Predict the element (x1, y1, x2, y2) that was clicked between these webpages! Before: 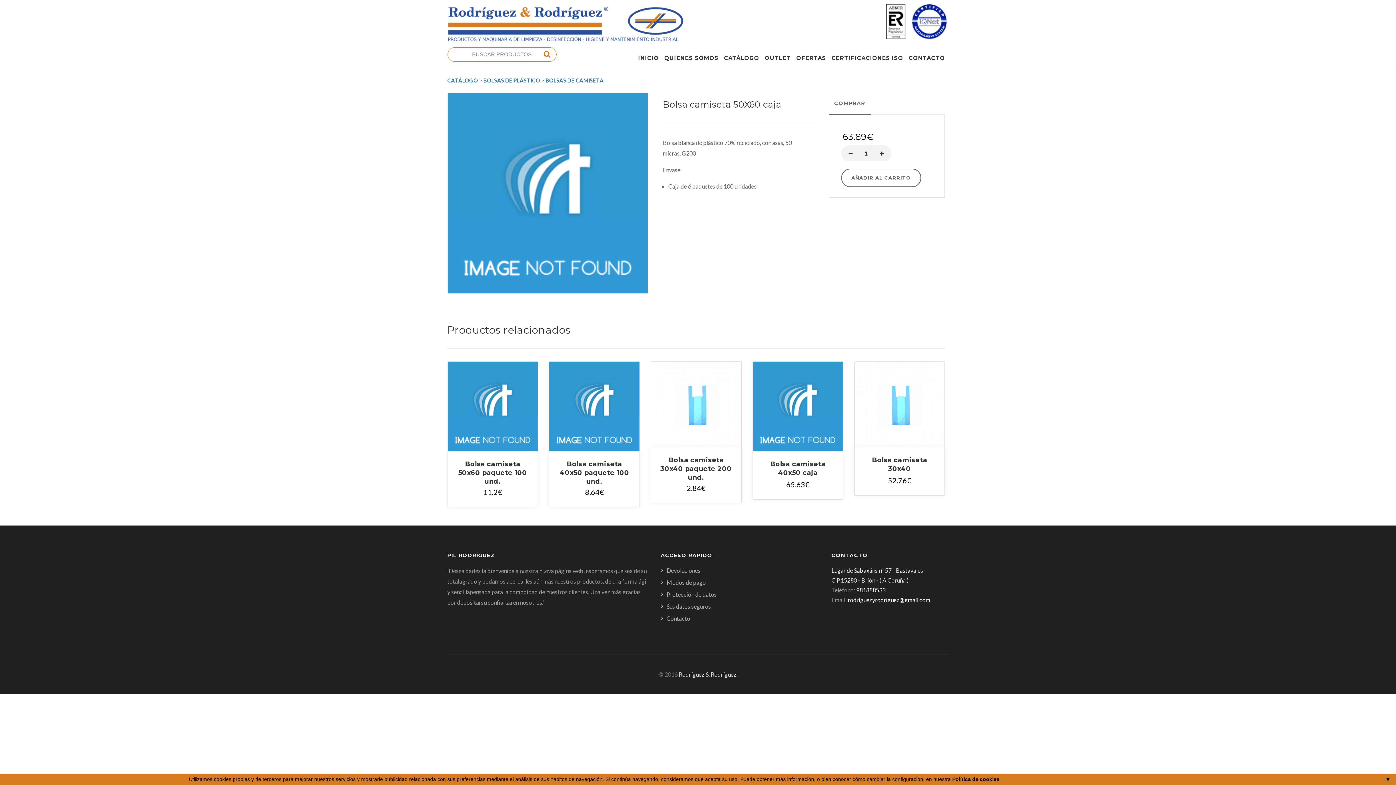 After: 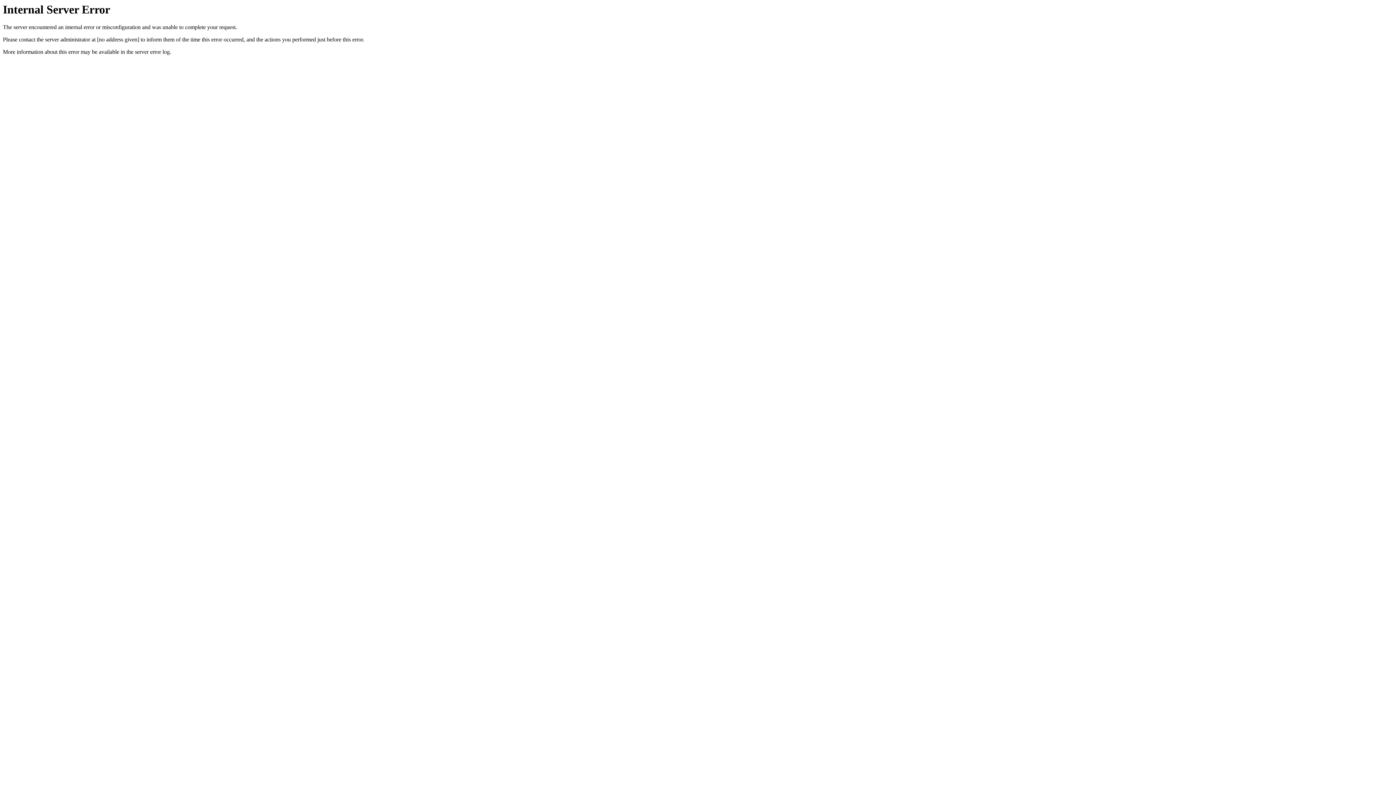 Action: bbox: (455, 478, 530, 485) label: Bolsa camiseta 50x60 paquete 100 und.